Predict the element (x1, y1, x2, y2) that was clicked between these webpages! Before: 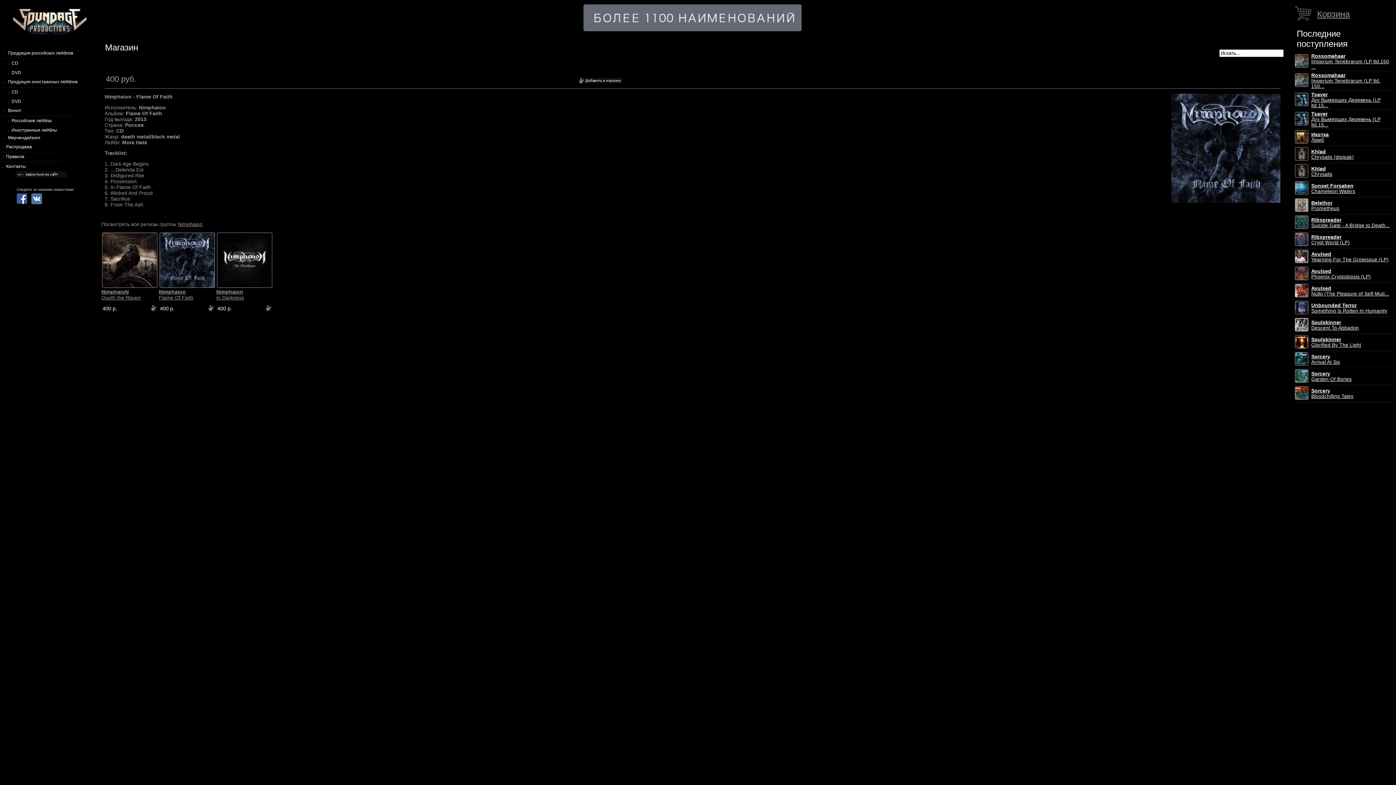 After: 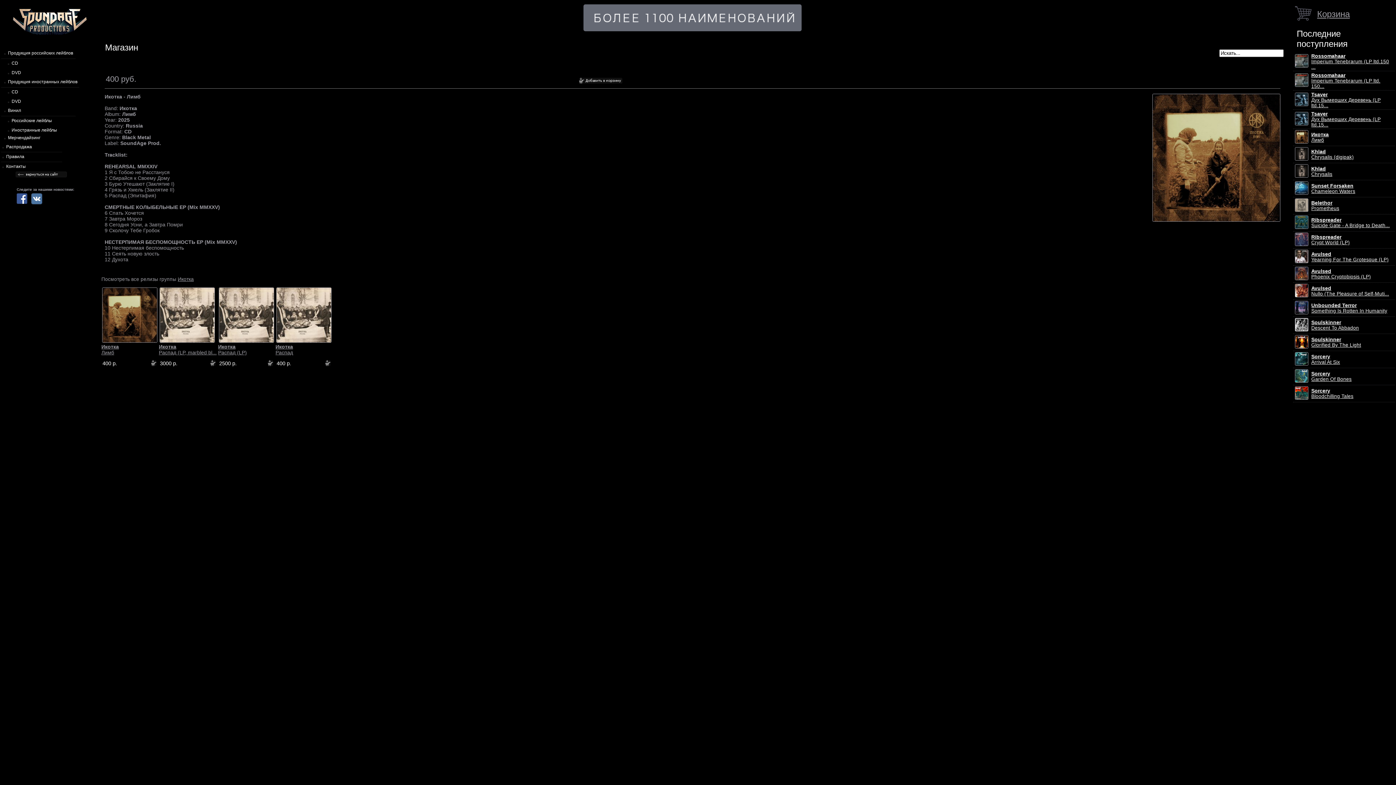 Action: bbox: (1311, 132, 1329, 142) label: Икотка
Лимб